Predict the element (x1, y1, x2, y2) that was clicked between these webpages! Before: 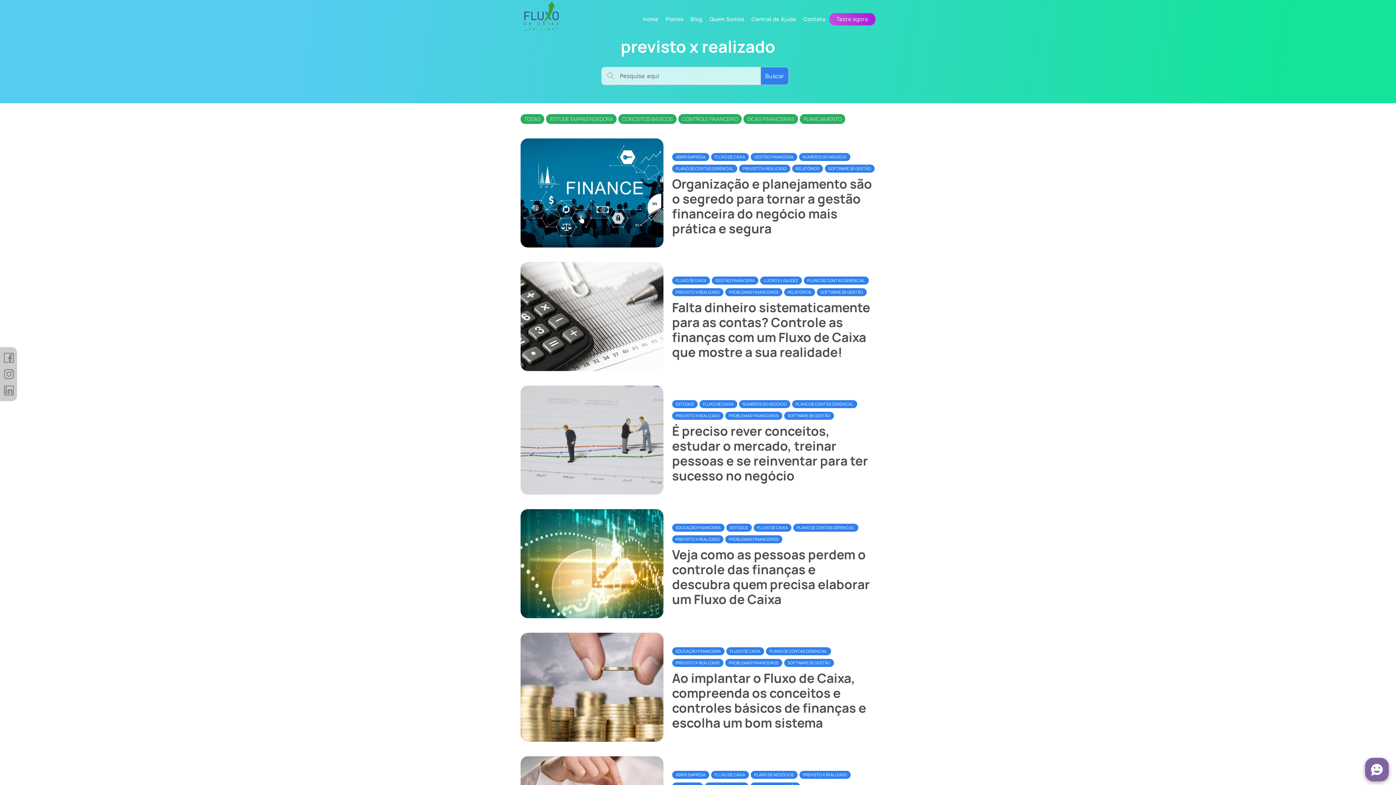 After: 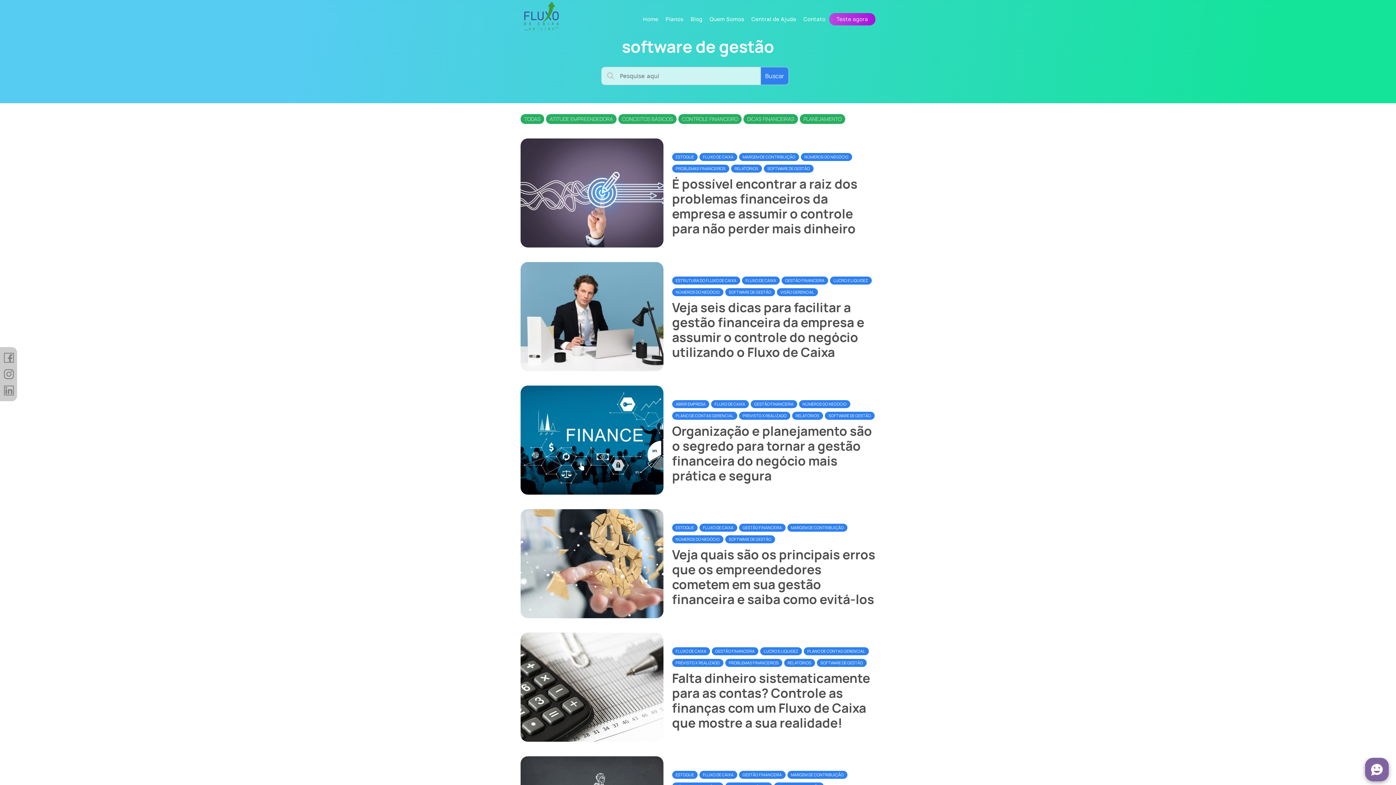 Action: label: SOFTWARE DE GESTÃO bbox: (816, 288, 866, 296)